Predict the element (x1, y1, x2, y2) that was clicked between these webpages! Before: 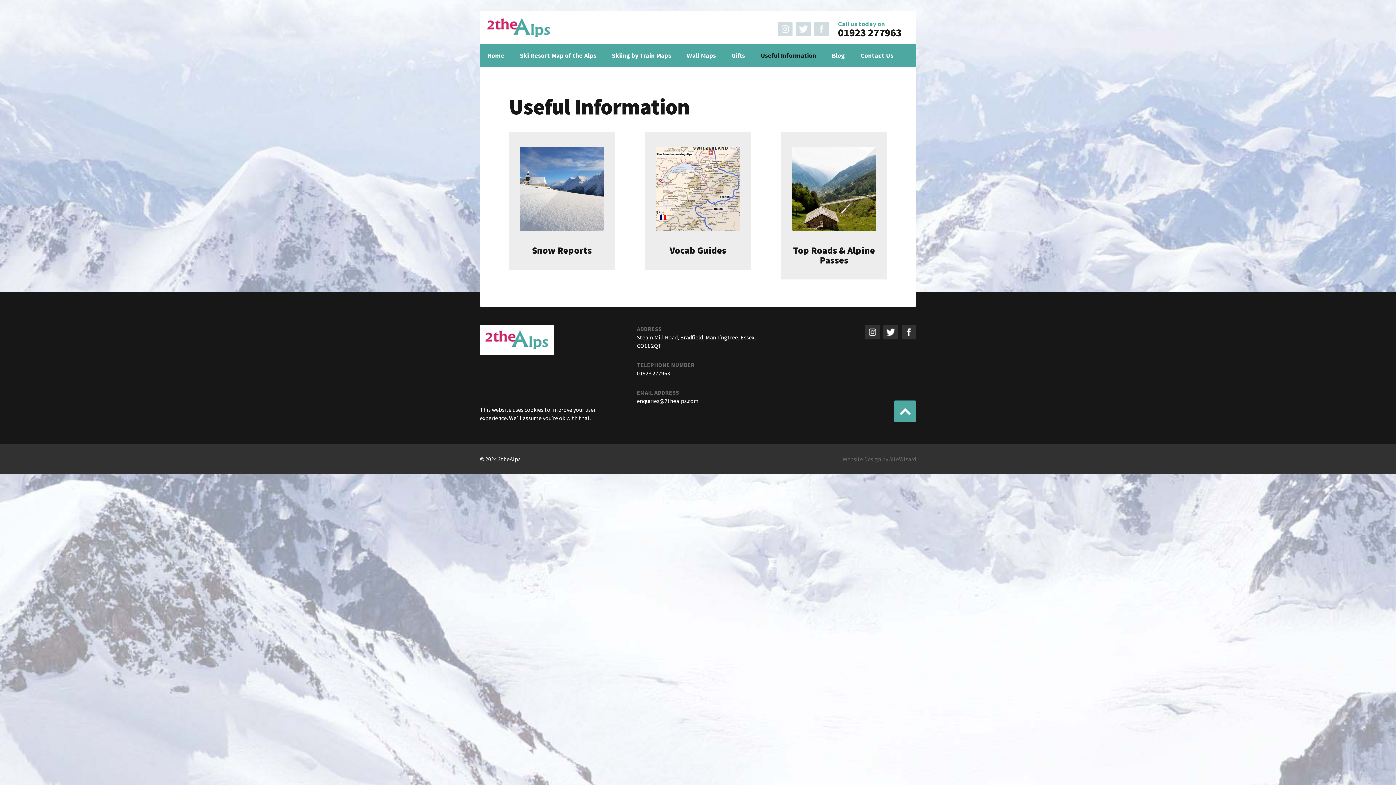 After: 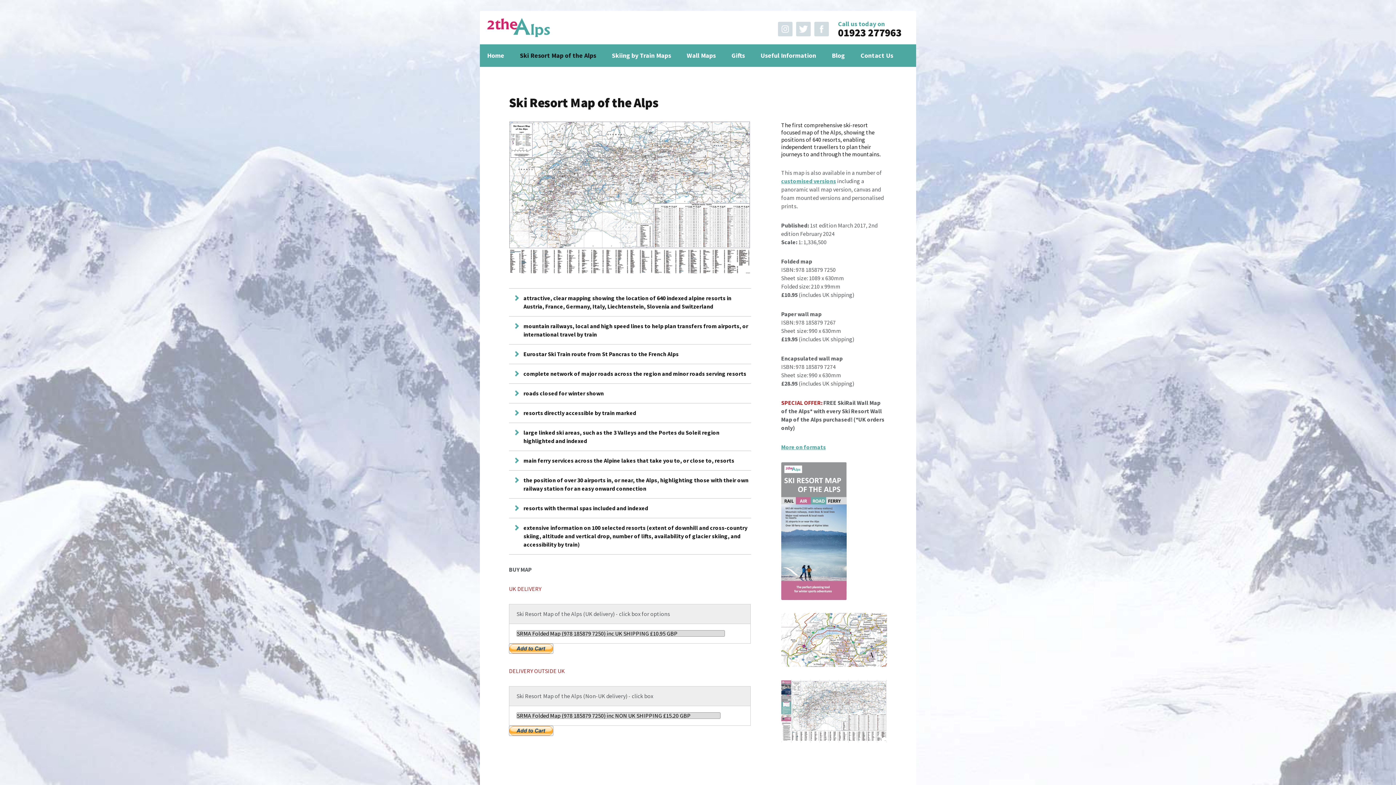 Action: bbox: (516, 44, 600, 66) label: Ski Resort Map of the Alps